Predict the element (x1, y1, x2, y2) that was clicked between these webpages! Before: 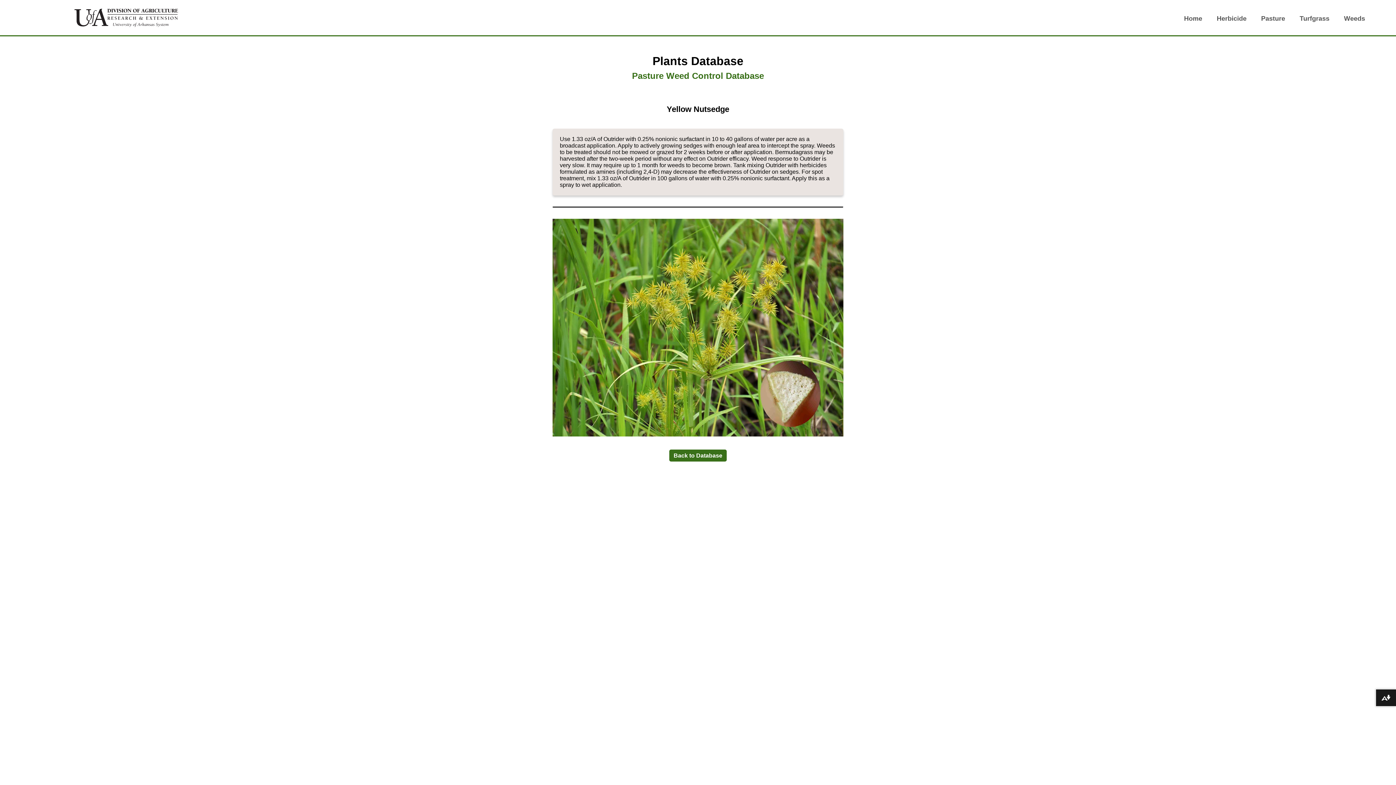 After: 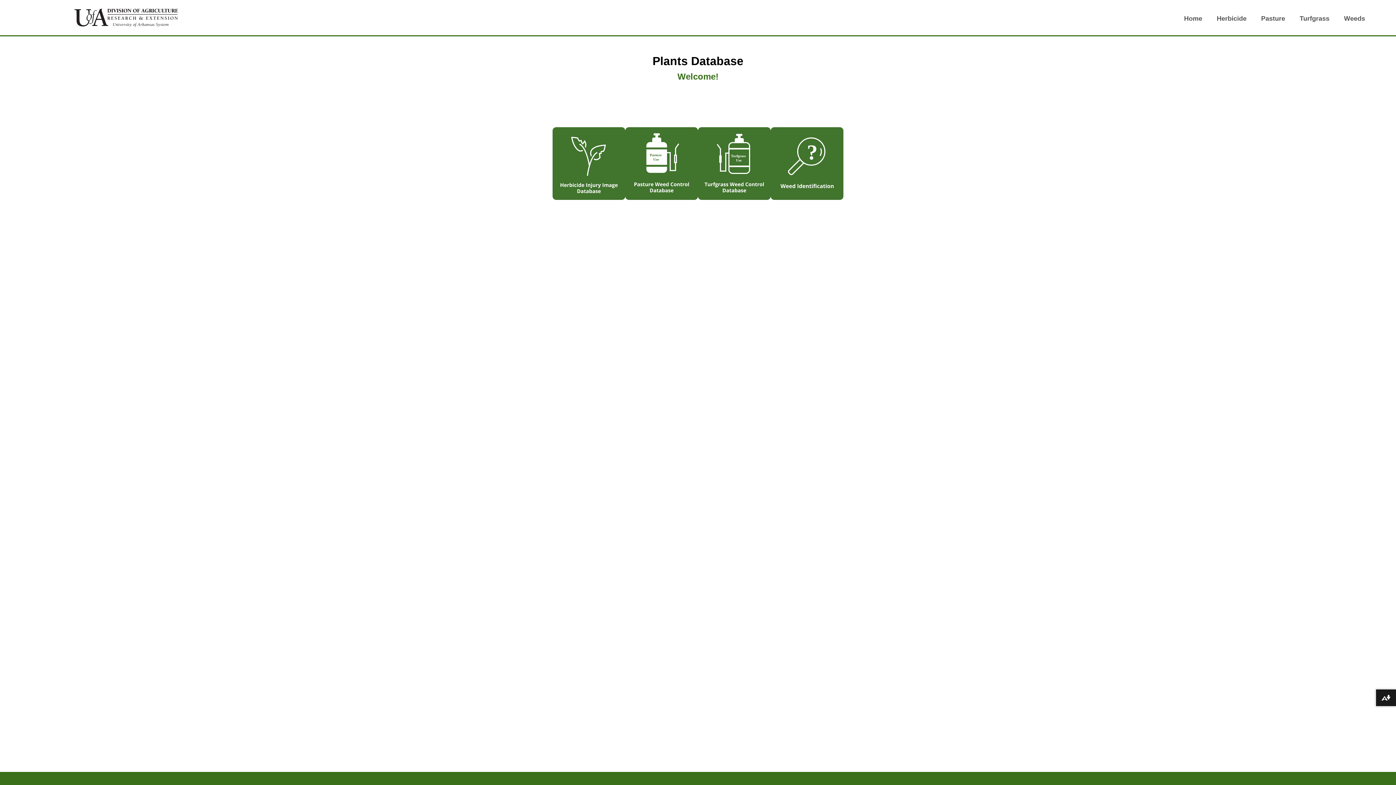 Action: label: Home bbox: (1182, 11, 1204, 26)